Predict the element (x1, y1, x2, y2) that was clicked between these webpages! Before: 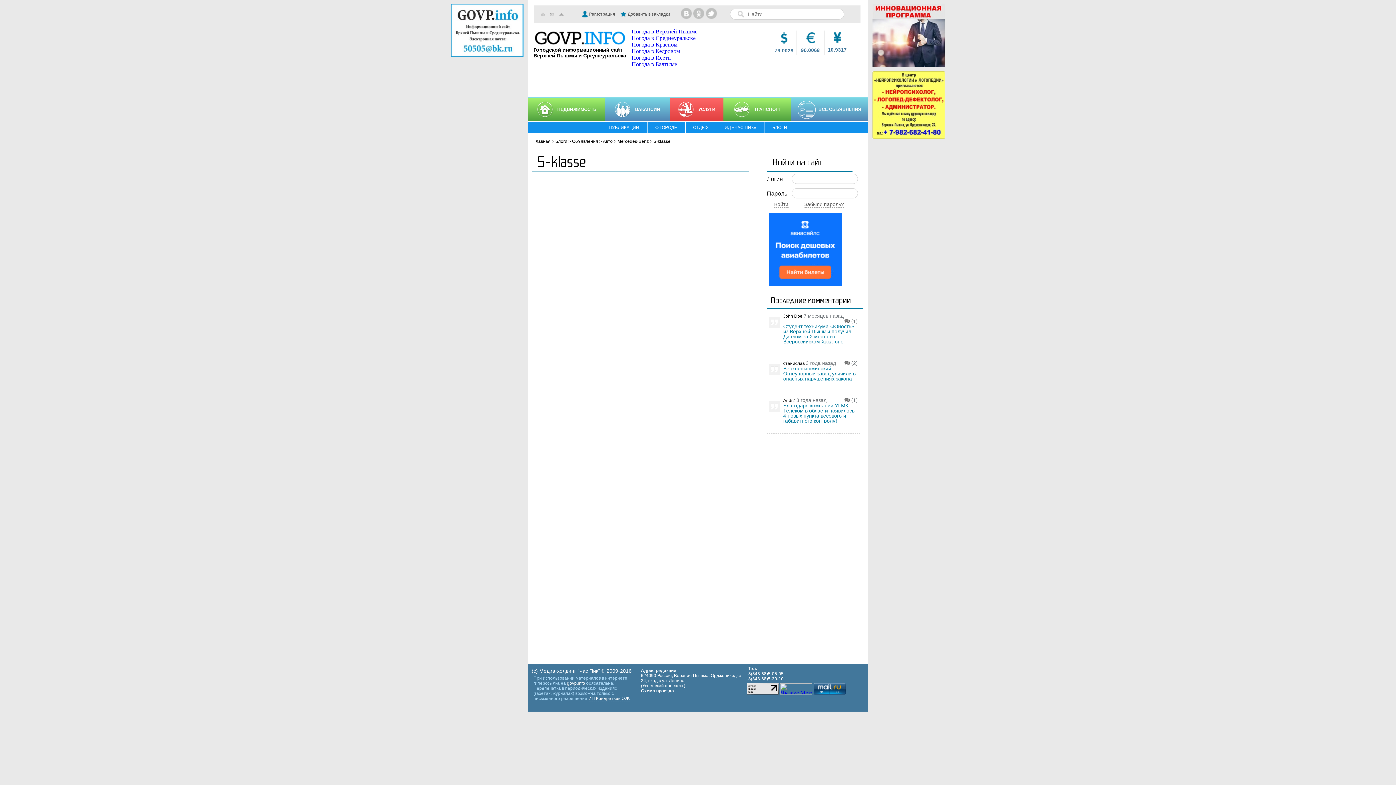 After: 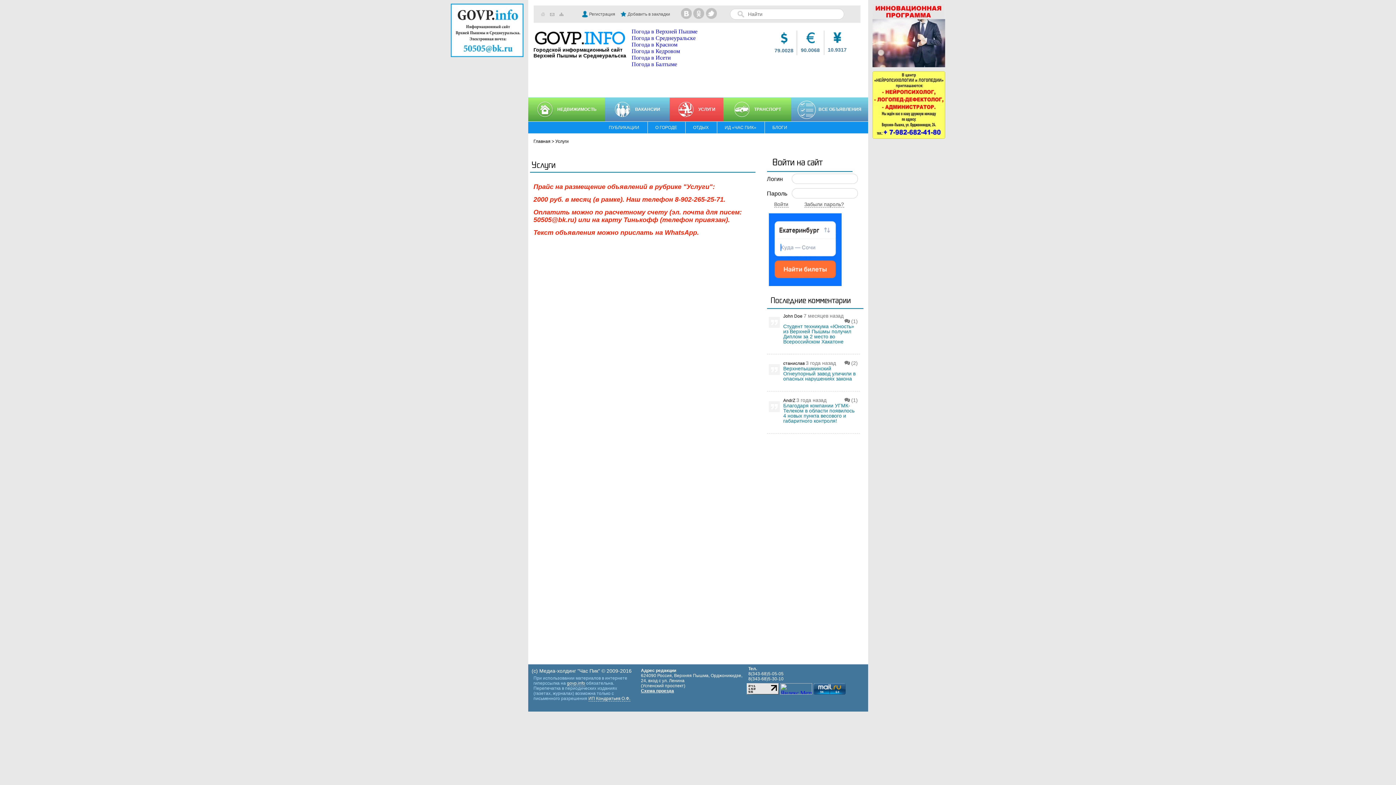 Action: bbox: (677, 106, 715, 112) label:  УСЛУГИ